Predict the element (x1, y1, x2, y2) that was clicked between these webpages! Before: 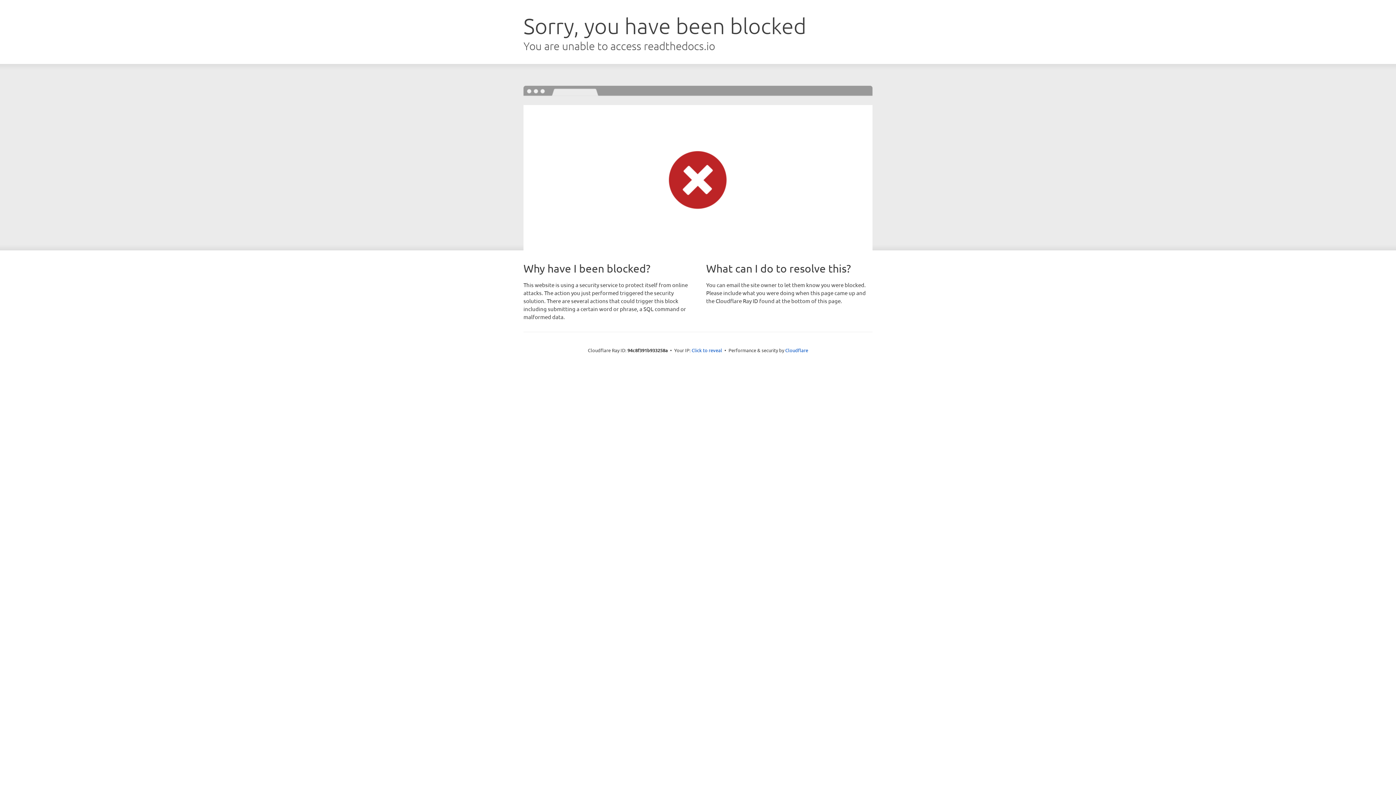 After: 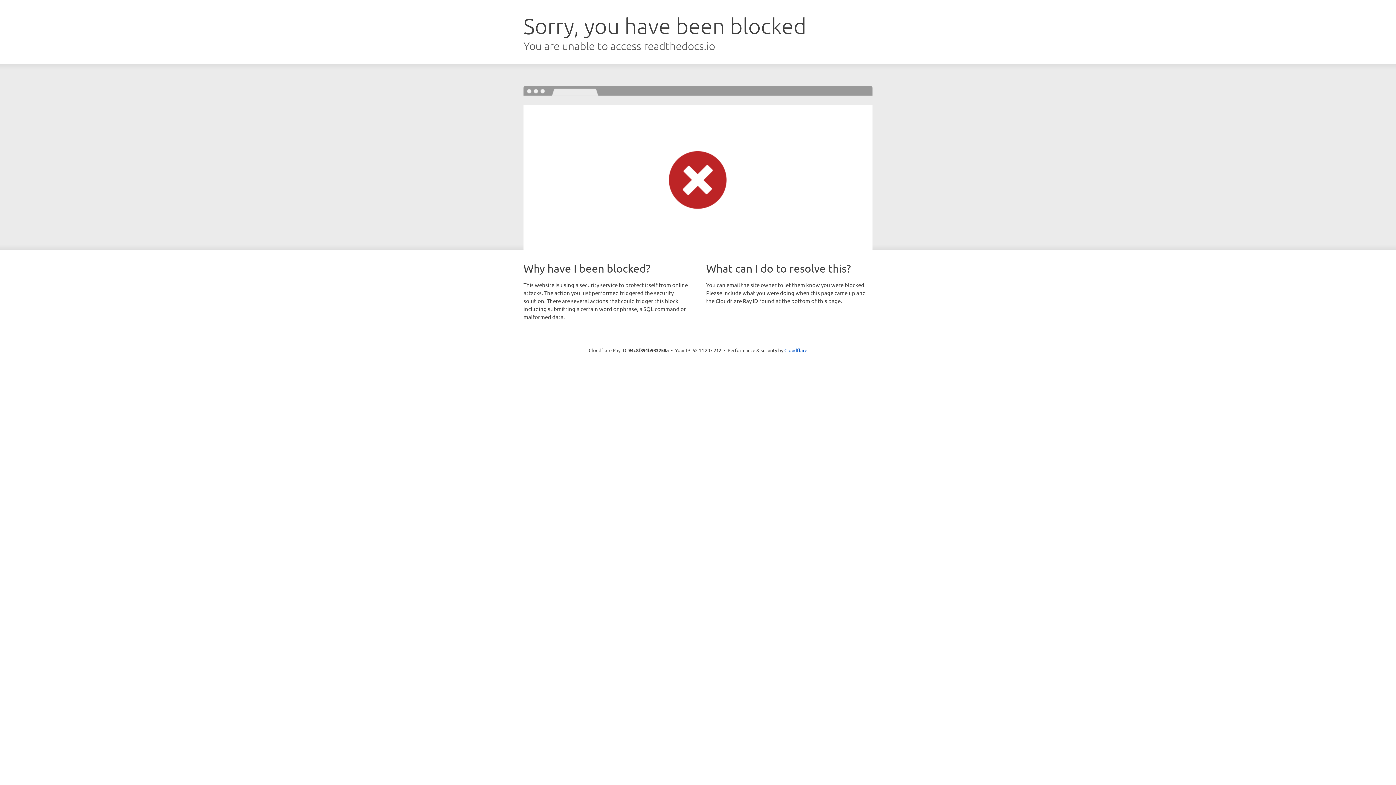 Action: label: Click to reveal bbox: (691, 346, 722, 353)